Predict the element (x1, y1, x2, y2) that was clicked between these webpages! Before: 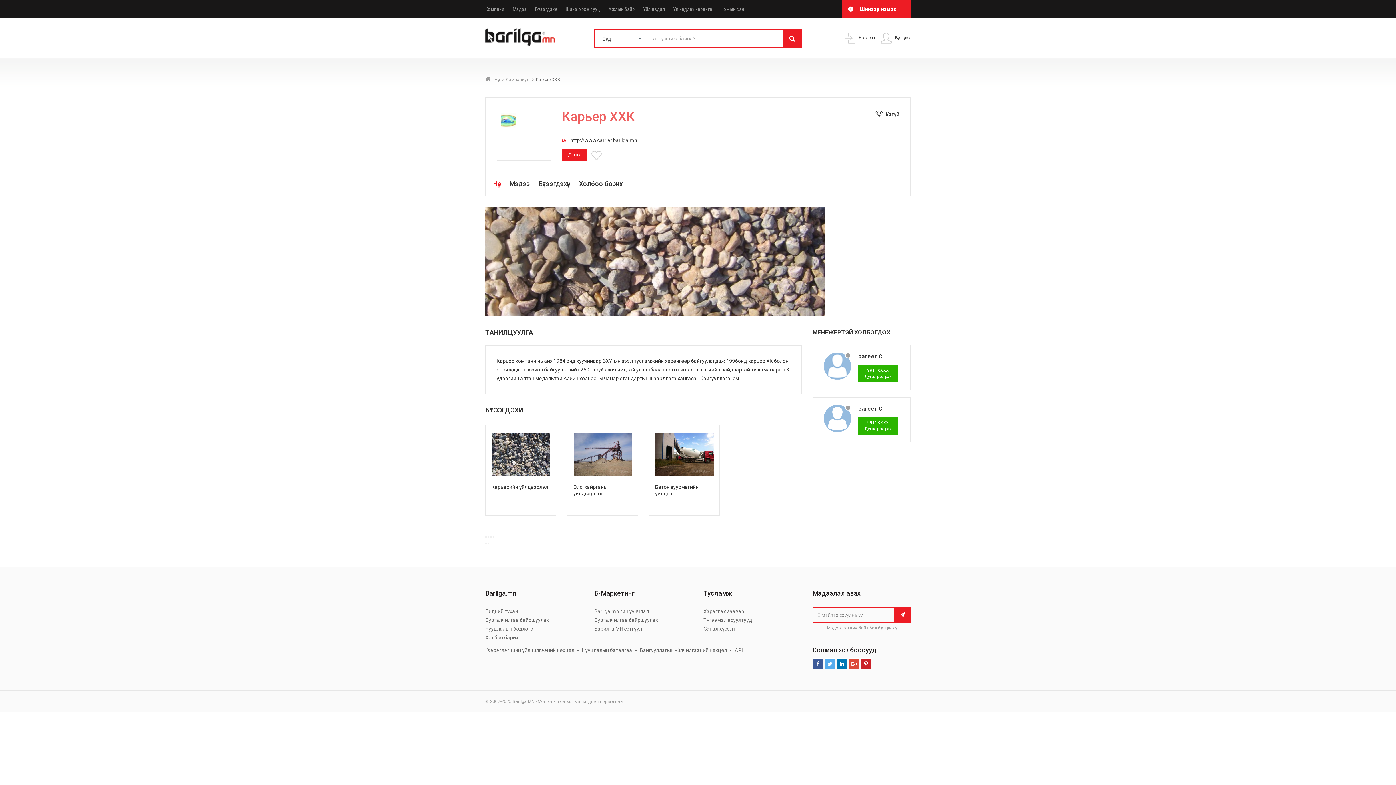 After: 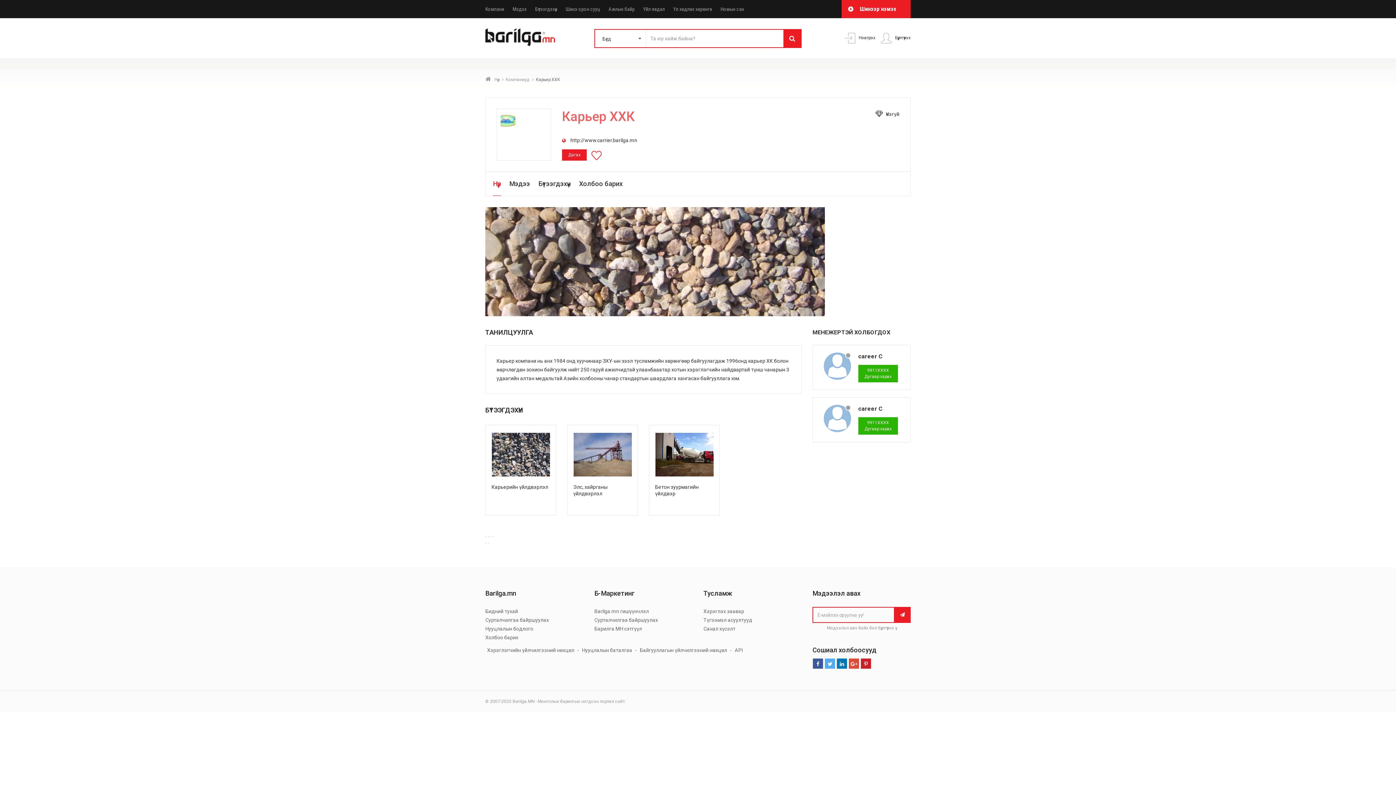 Action: bbox: (591, 152, 604, 157)